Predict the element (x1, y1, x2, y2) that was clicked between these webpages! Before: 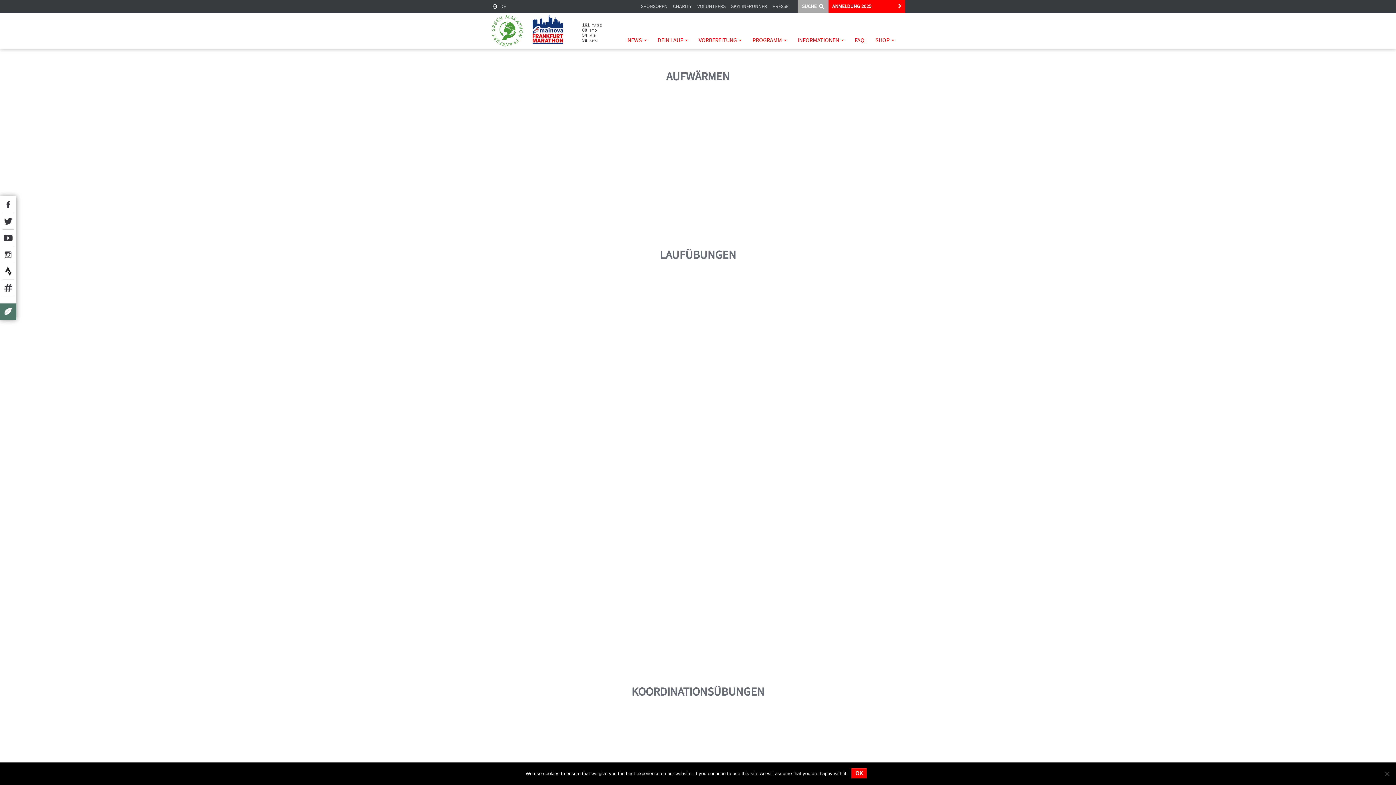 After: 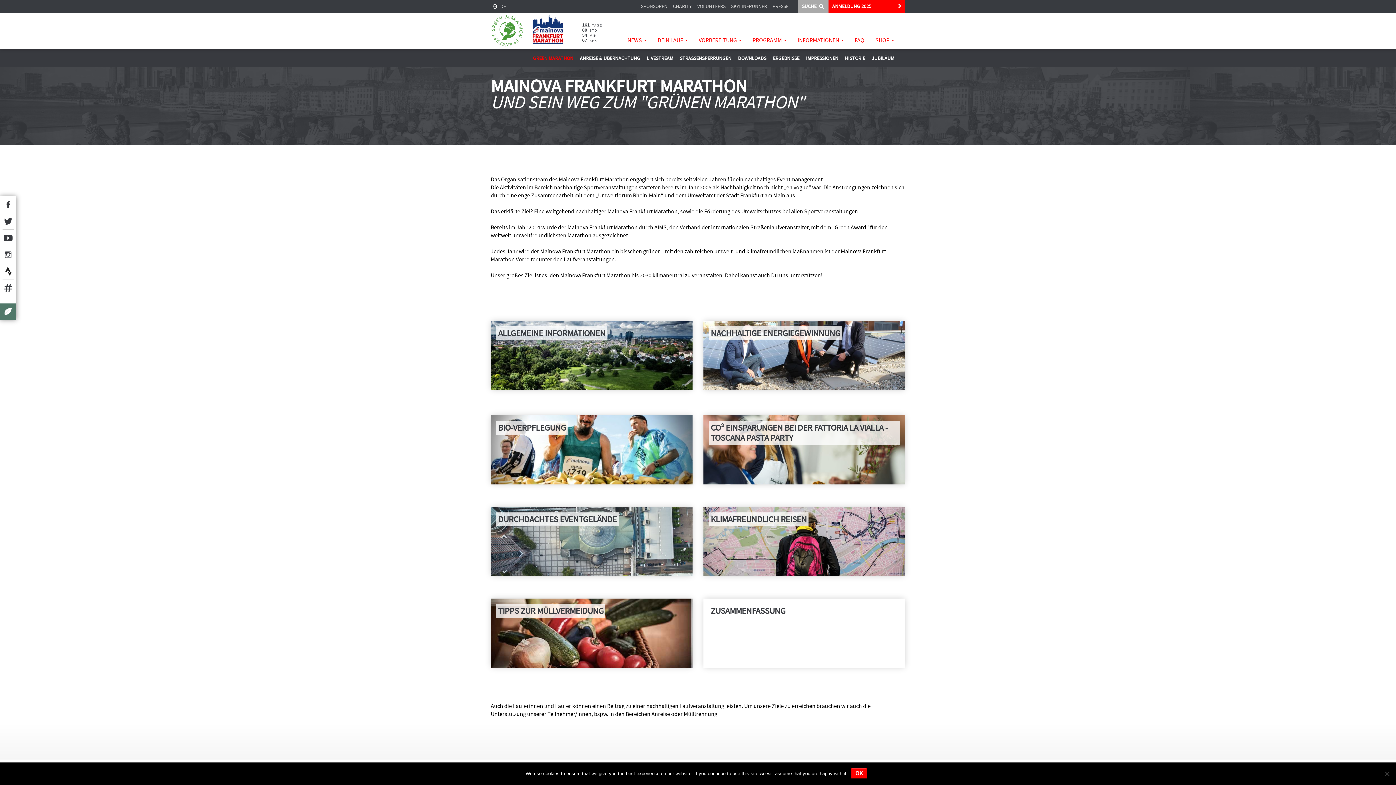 Action: bbox: (490, 14, 523, 47)